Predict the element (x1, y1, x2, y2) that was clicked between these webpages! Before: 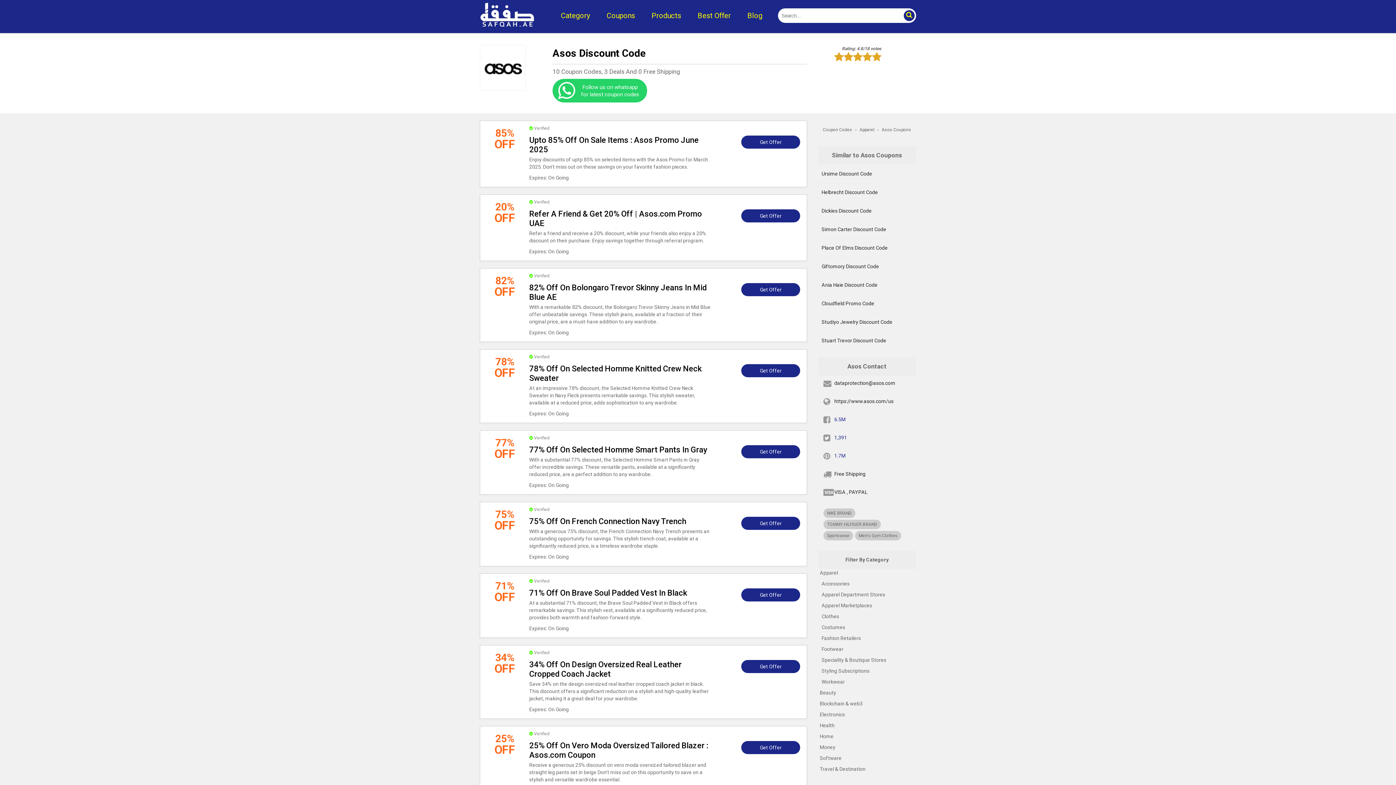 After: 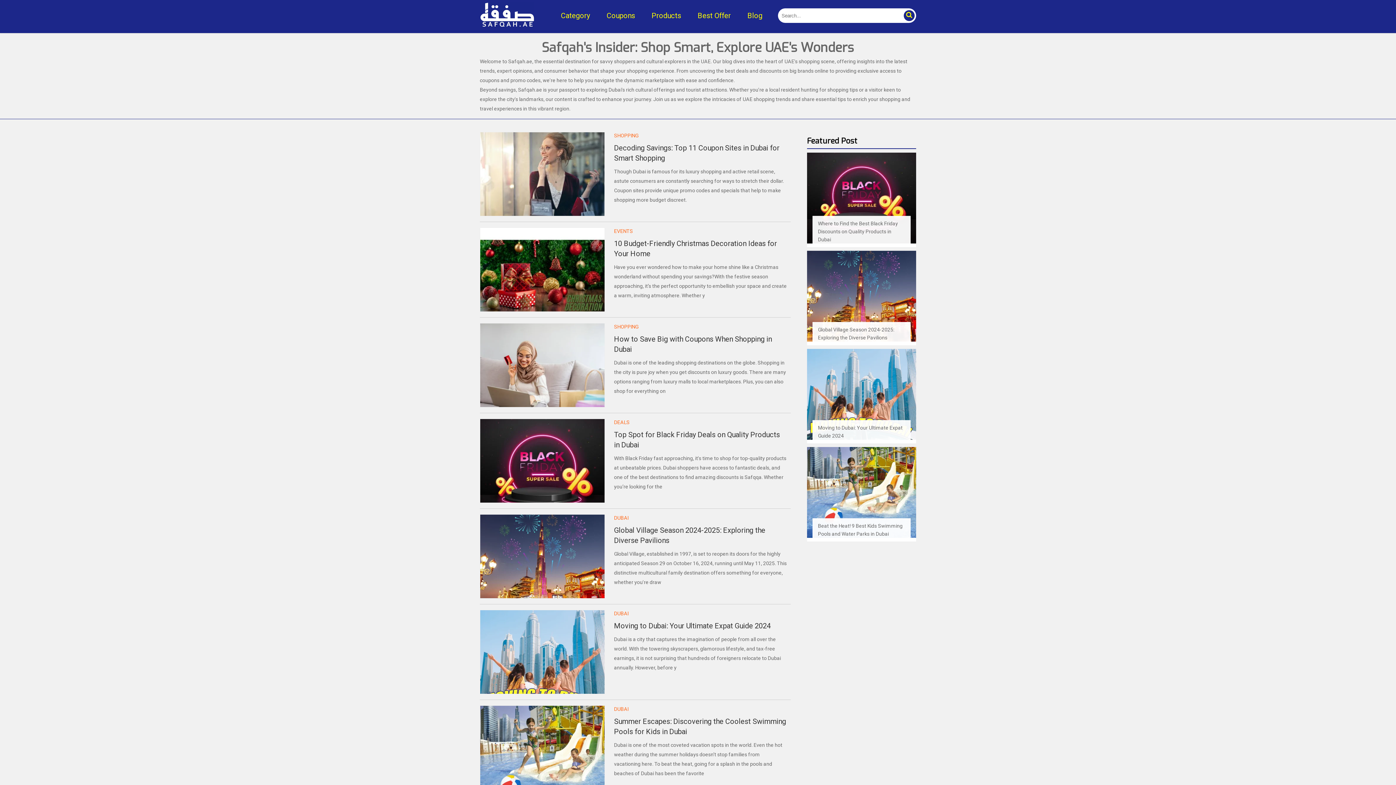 Action: label: Blog bbox: (747, 12, 762, 19)